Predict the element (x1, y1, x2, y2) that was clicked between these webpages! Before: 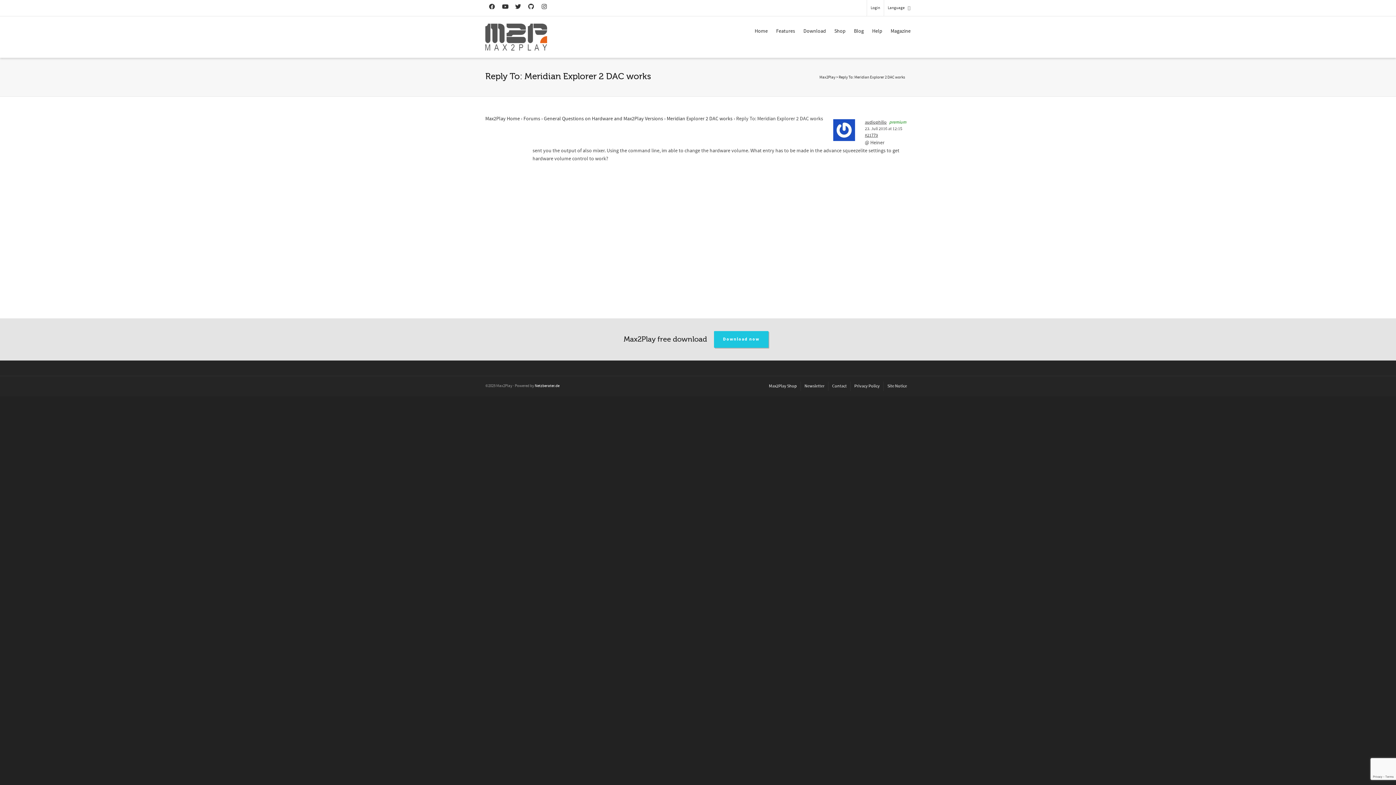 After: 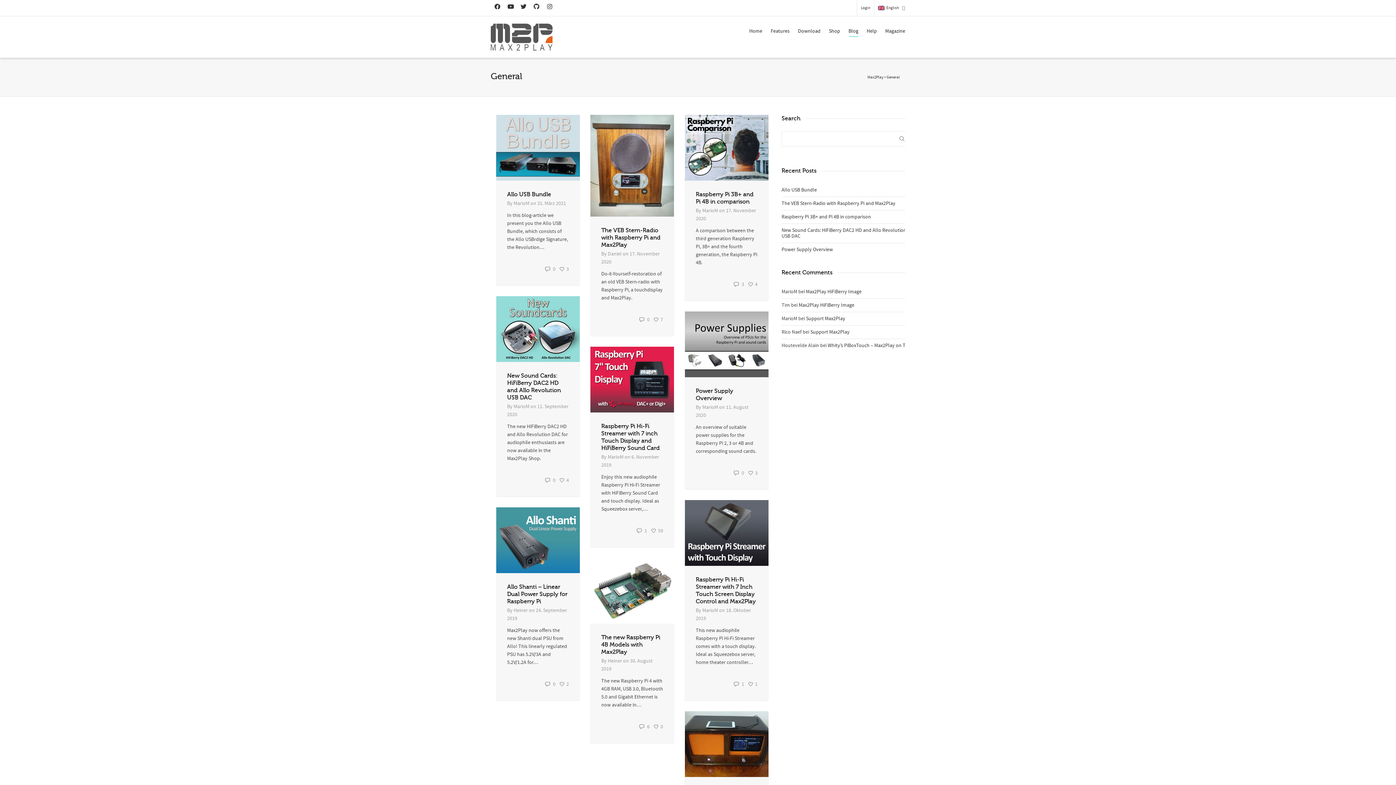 Action: bbox: (854, 23, 864, 39) label: Blog